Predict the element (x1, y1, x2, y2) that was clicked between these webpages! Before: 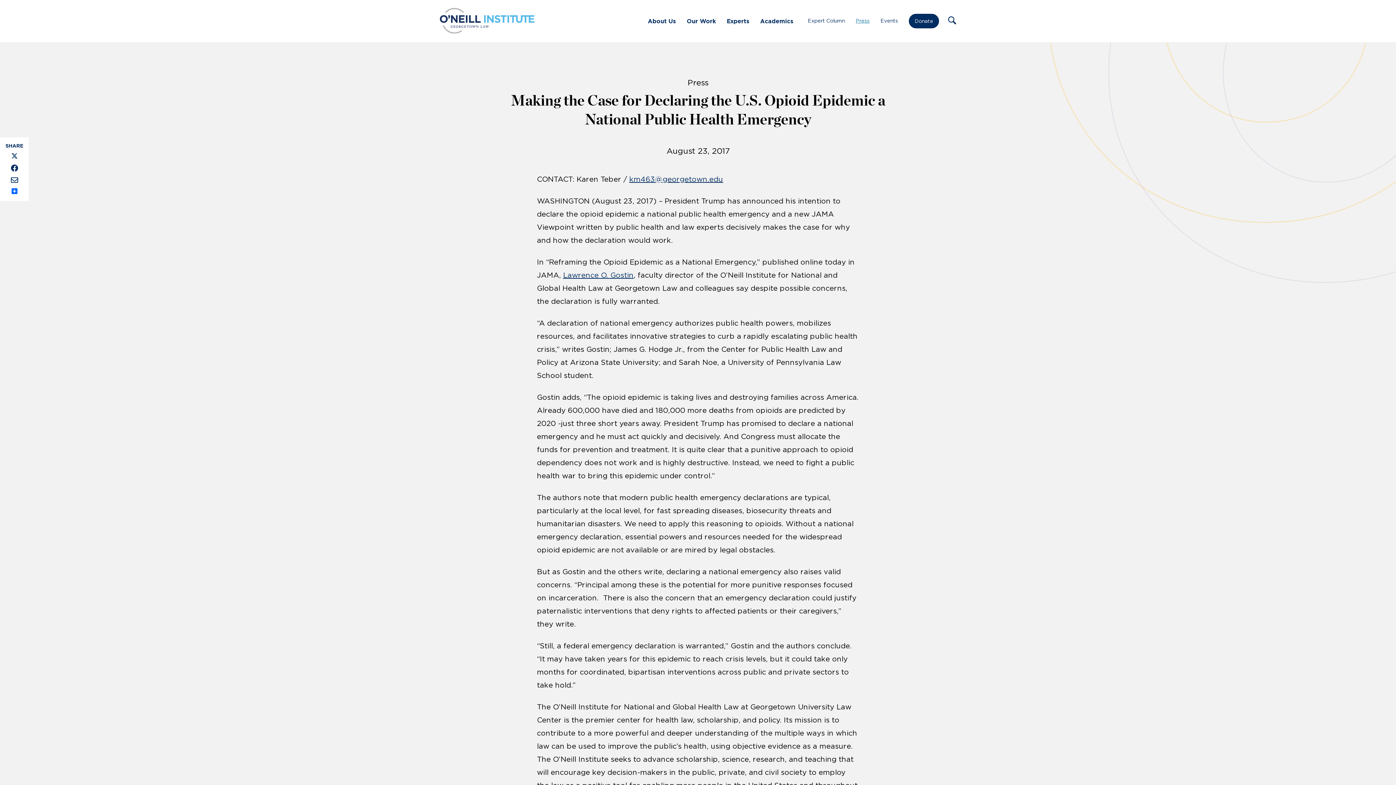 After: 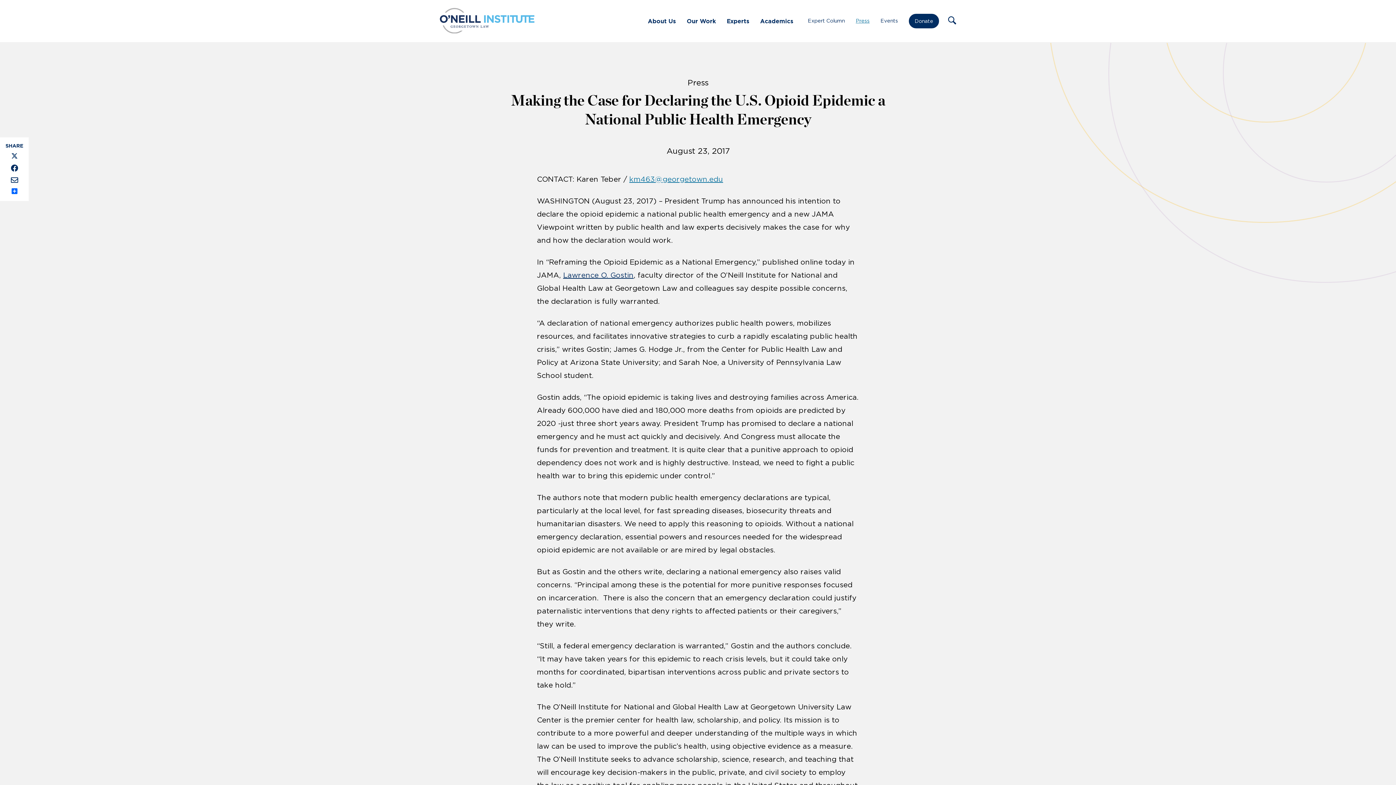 Action: label: km463@georgetown.edu bbox: (629, 175, 723, 183)